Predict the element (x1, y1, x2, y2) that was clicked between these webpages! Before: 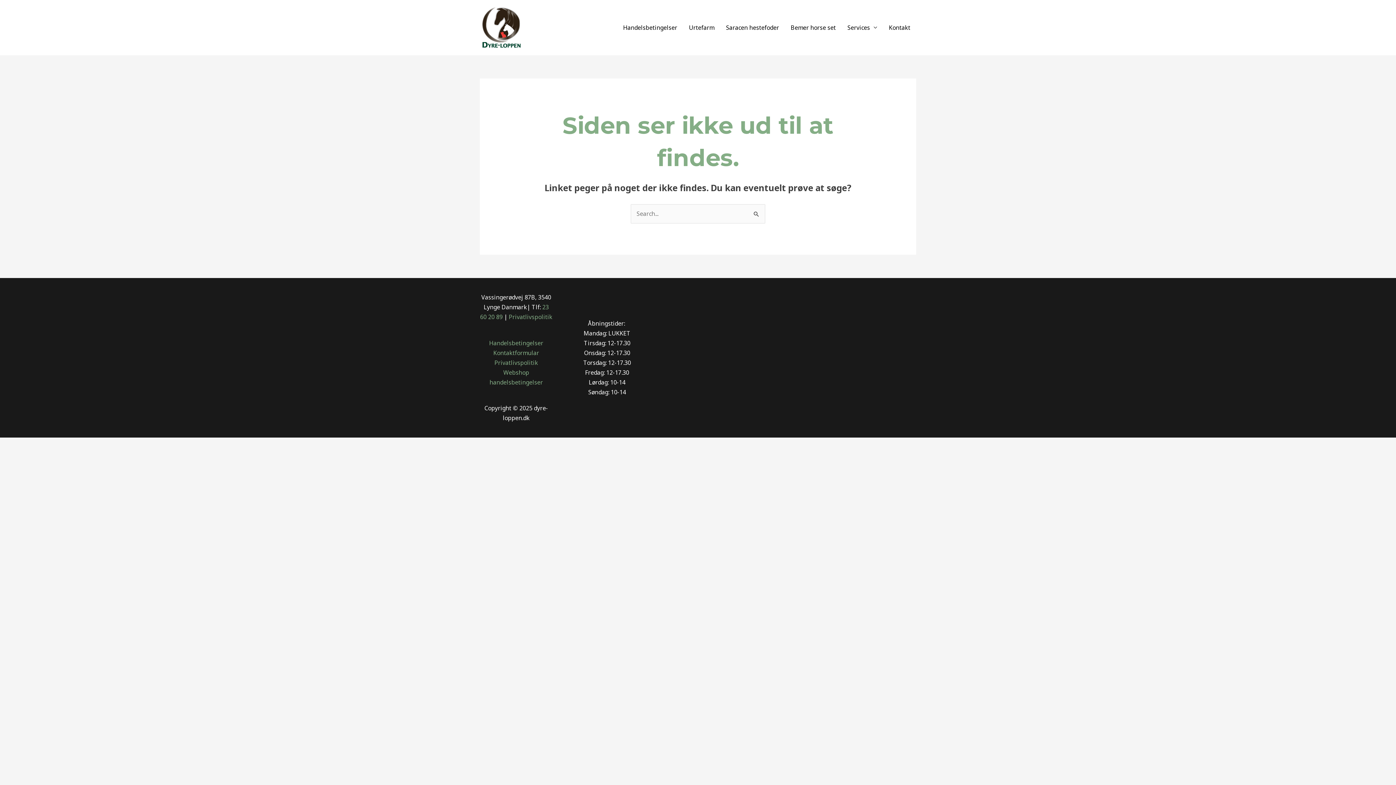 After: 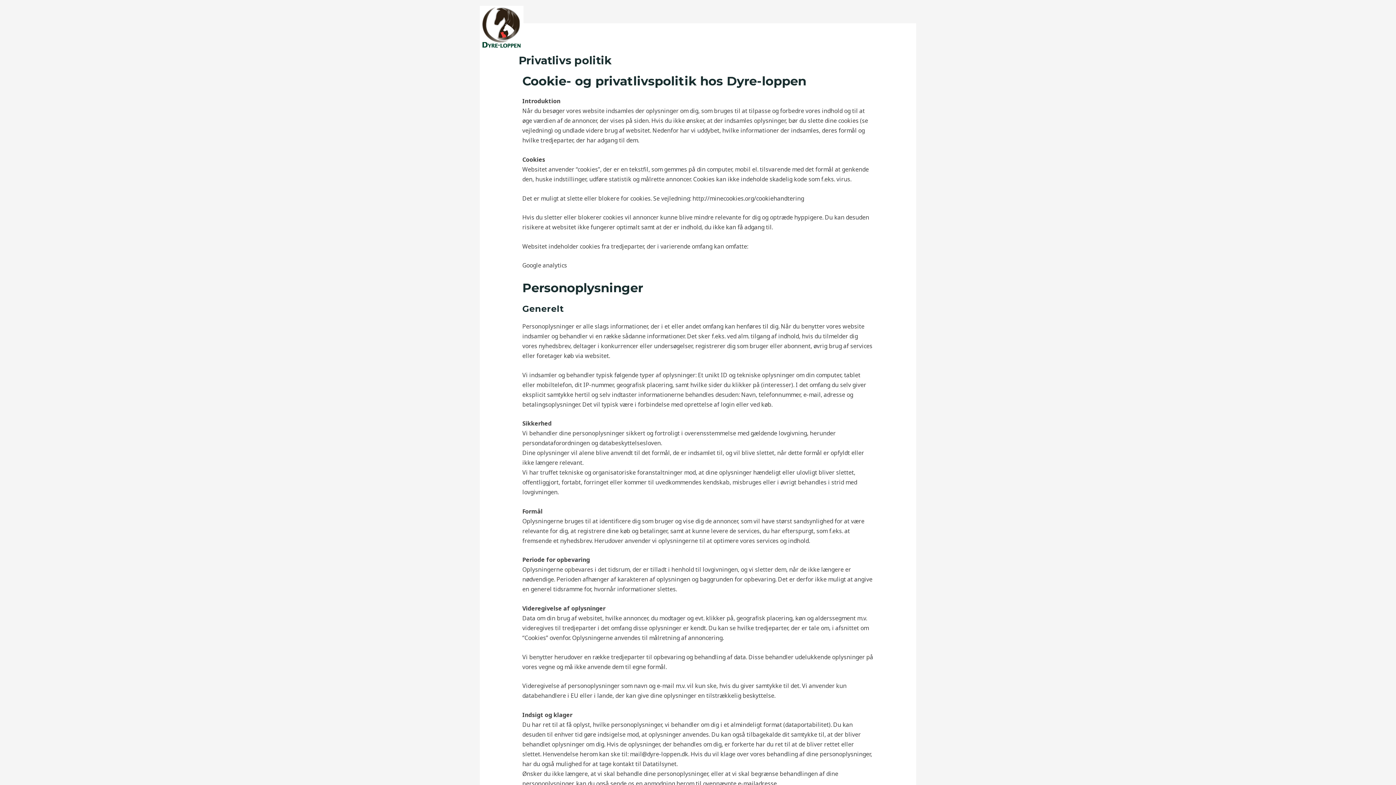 Action: bbox: (508, 313, 552, 321) label: Privatlivspolitik